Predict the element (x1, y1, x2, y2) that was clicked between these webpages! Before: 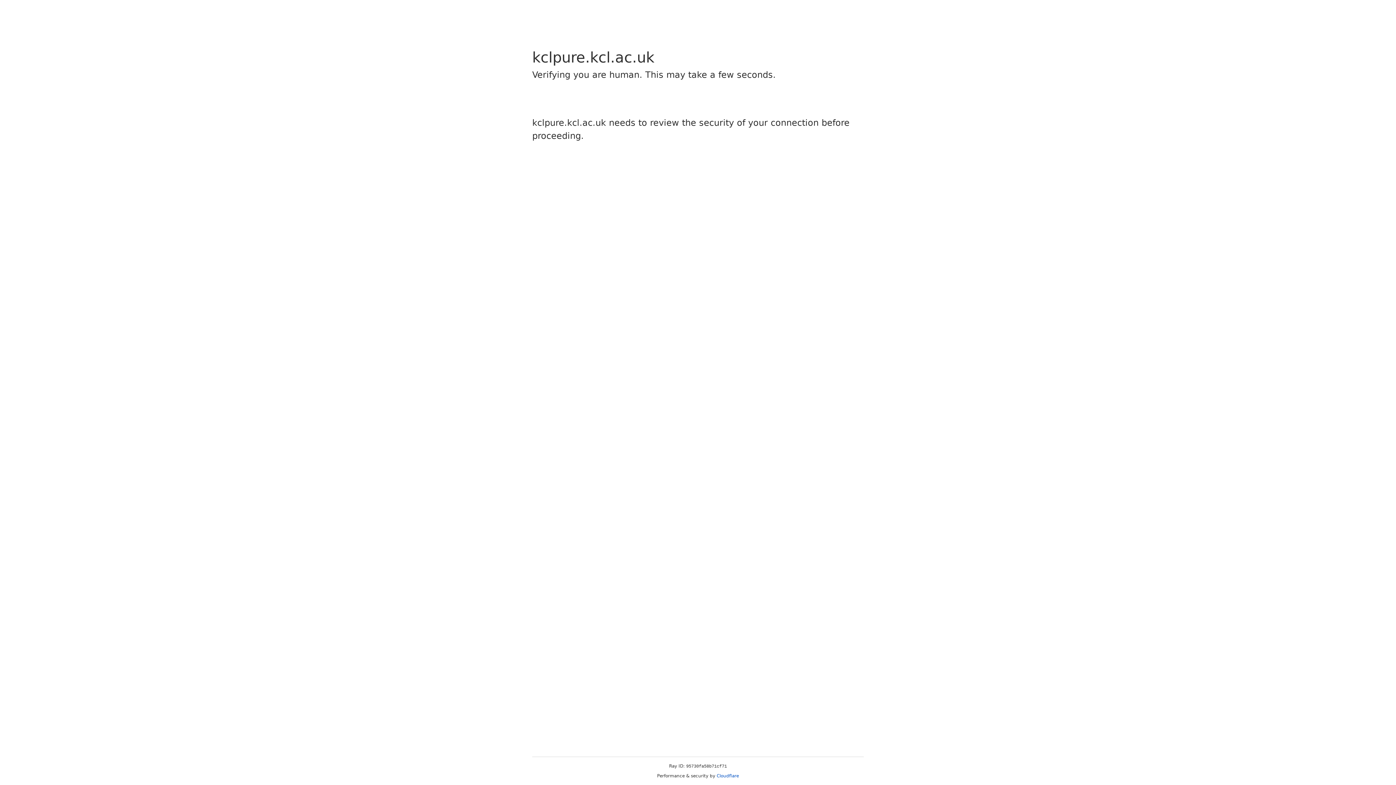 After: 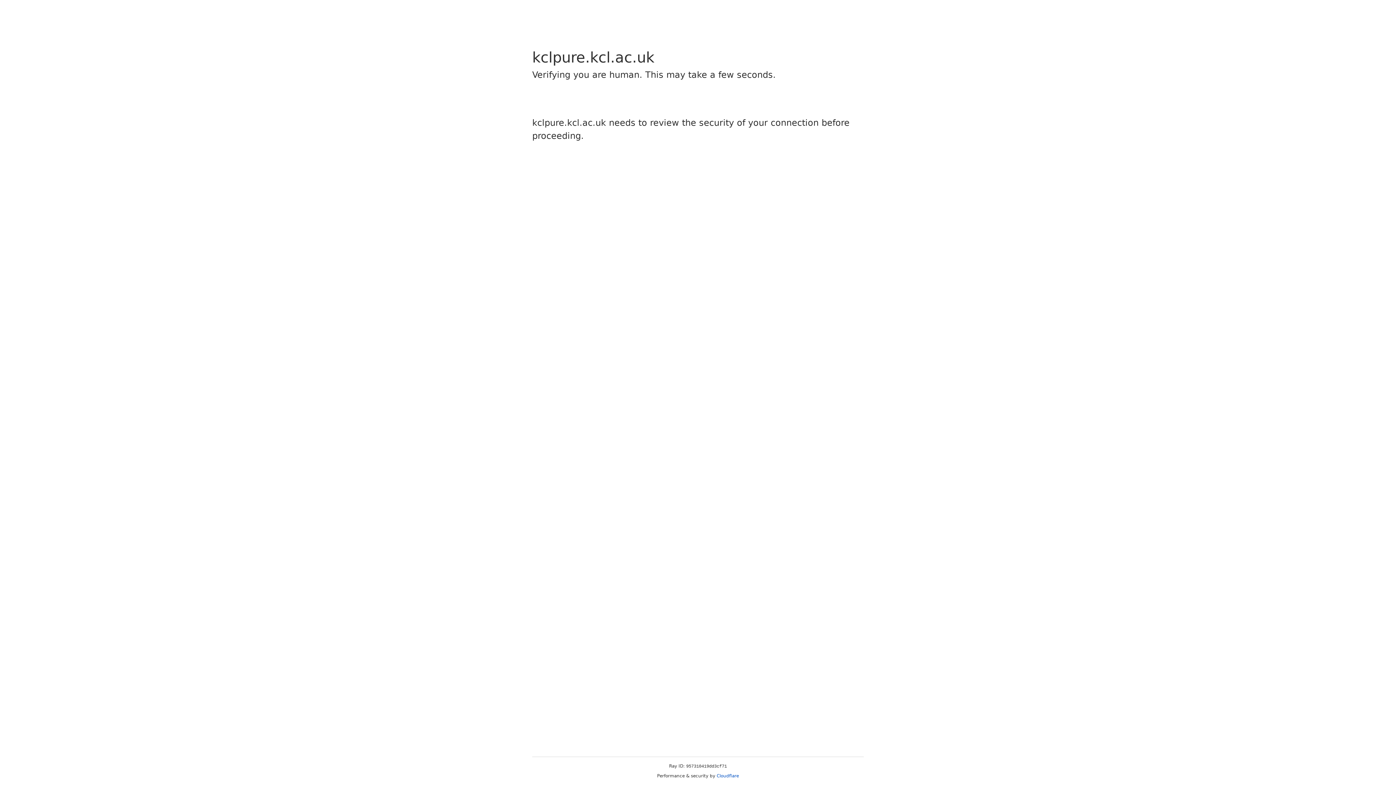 Action: bbox: (716, 773, 739, 778) label: Cloudflare